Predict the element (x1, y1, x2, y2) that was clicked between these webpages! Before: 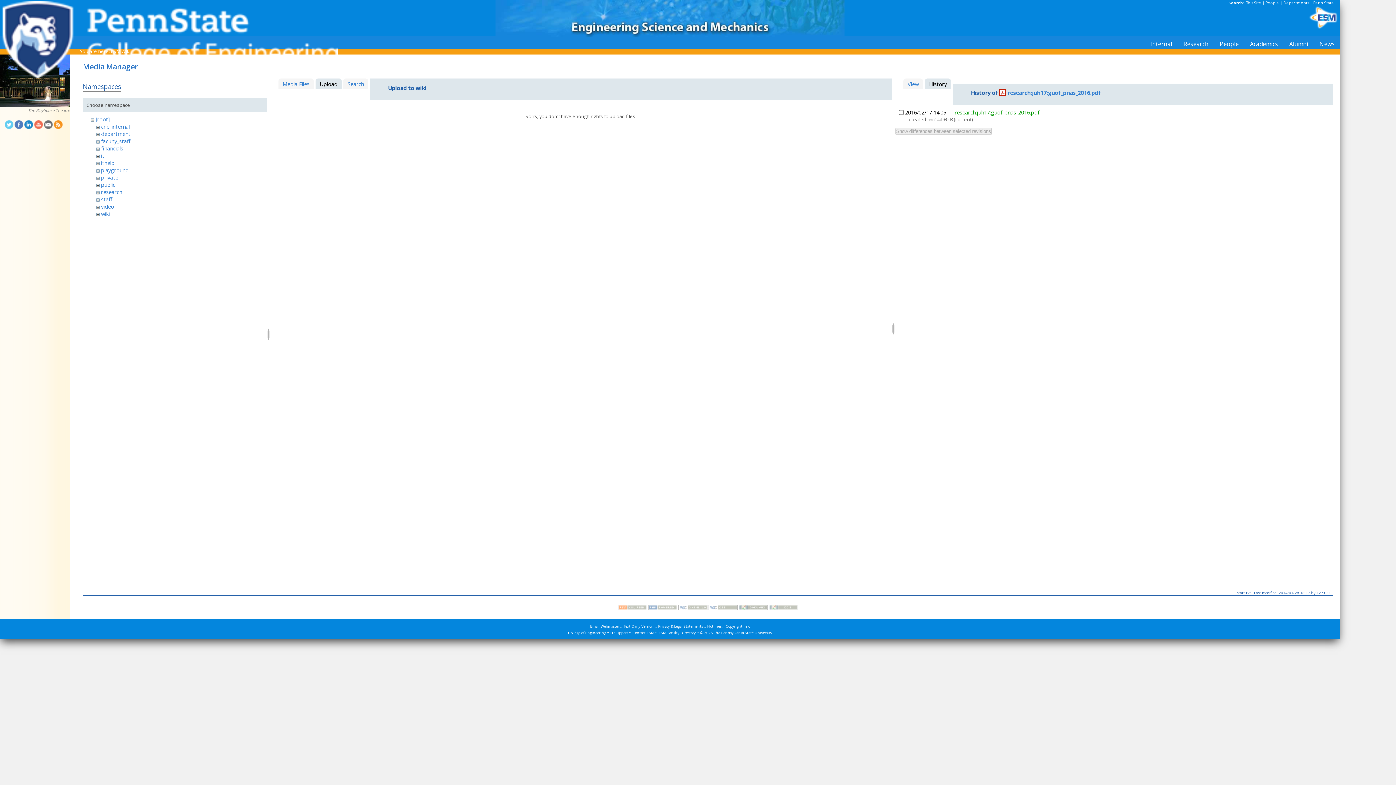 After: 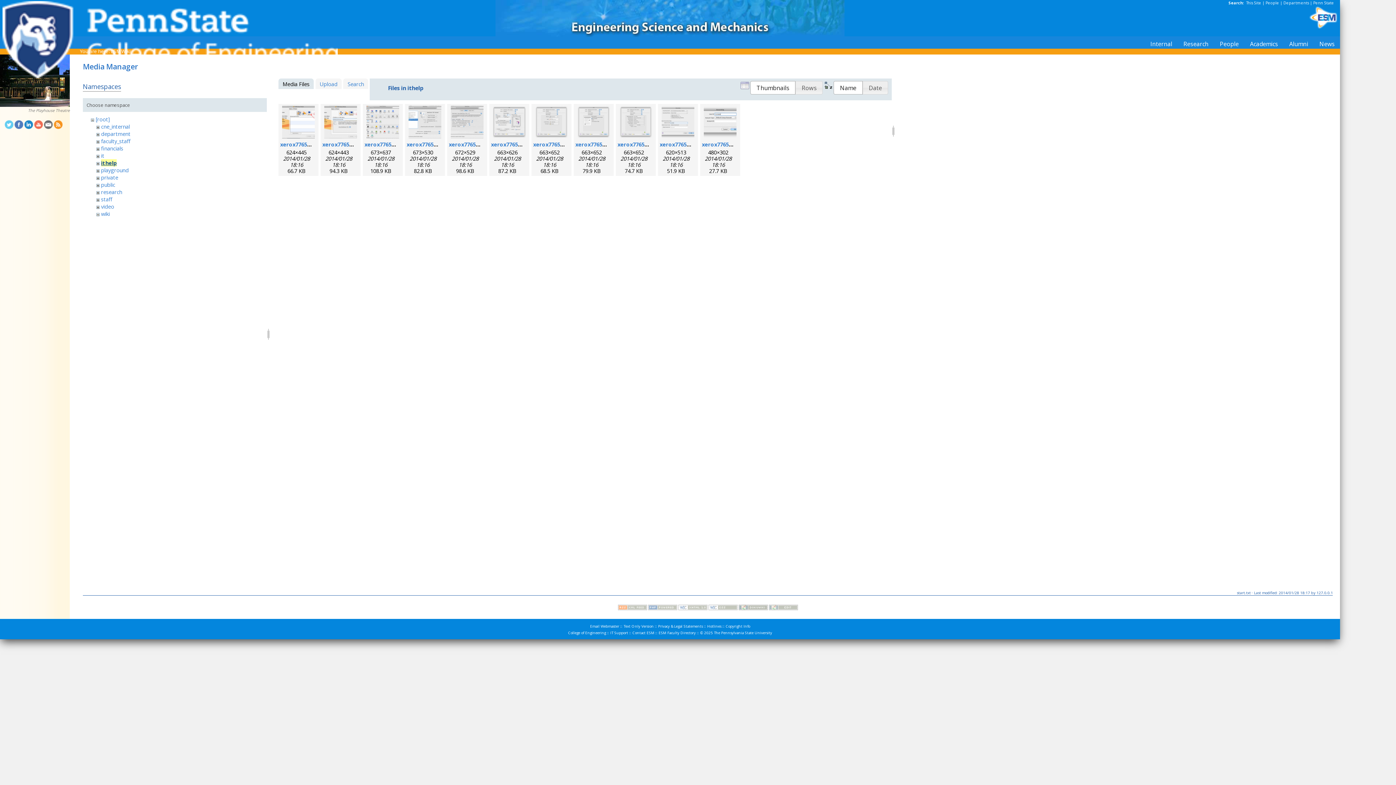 Action: bbox: (101, 159, 114, 166) label: ithelp